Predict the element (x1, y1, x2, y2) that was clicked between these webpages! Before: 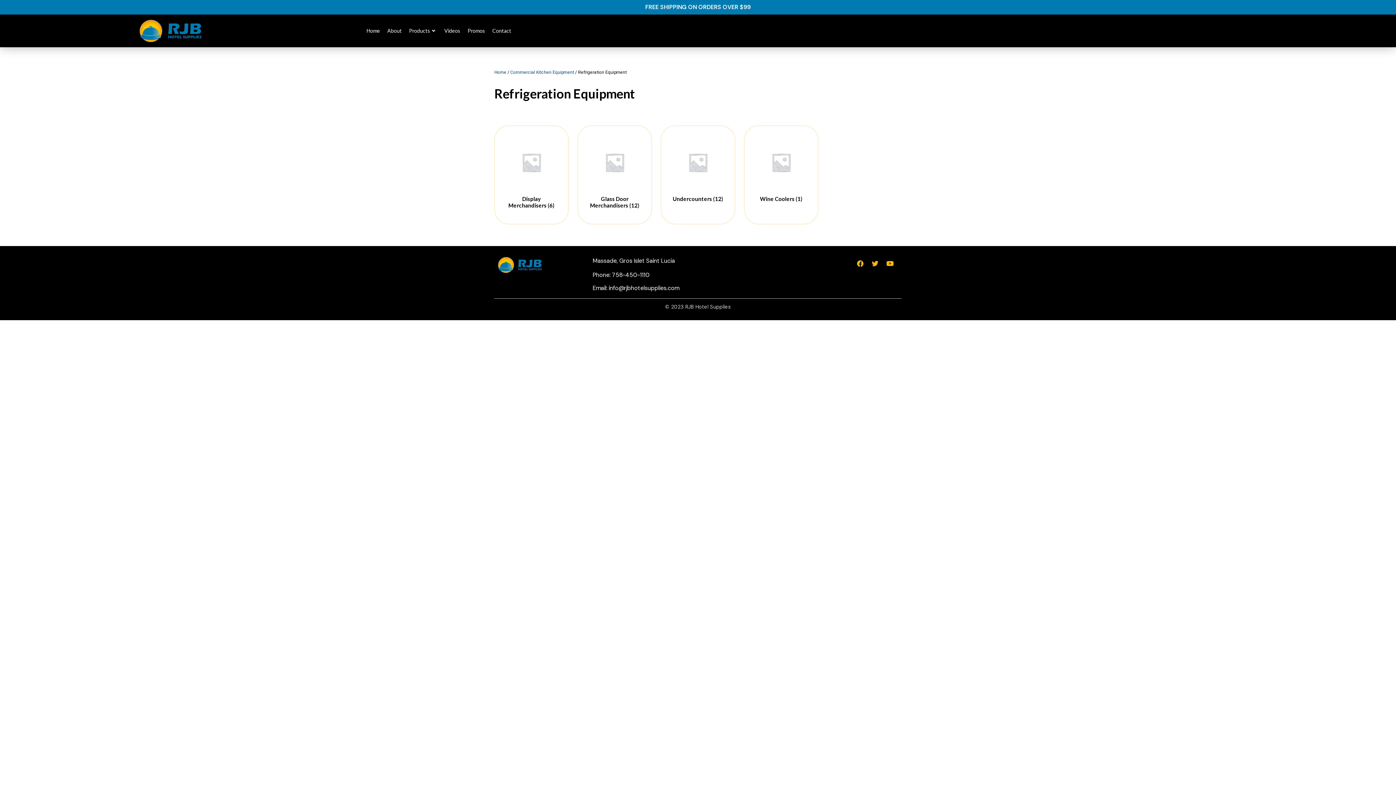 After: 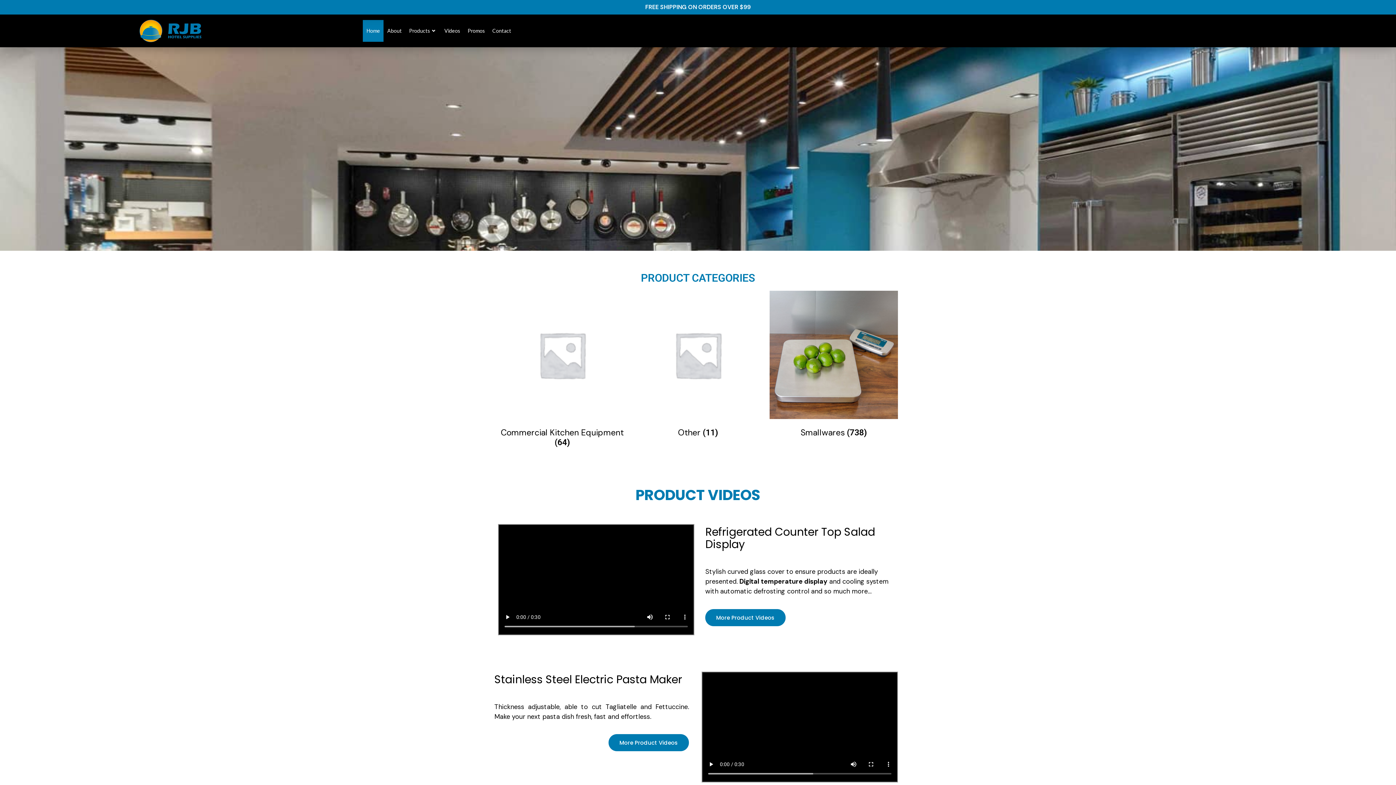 Action: bbox: (494, 69, 506, 74) label: Home